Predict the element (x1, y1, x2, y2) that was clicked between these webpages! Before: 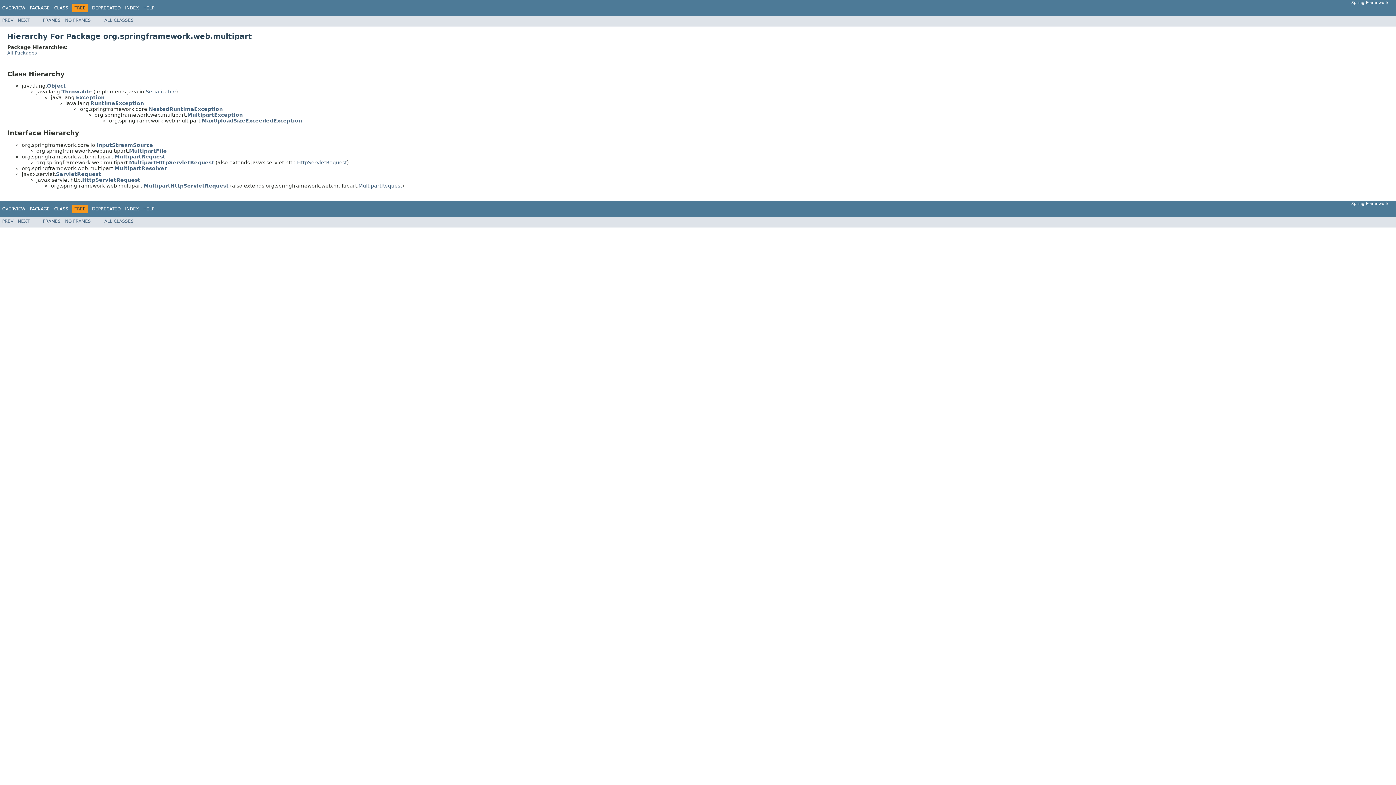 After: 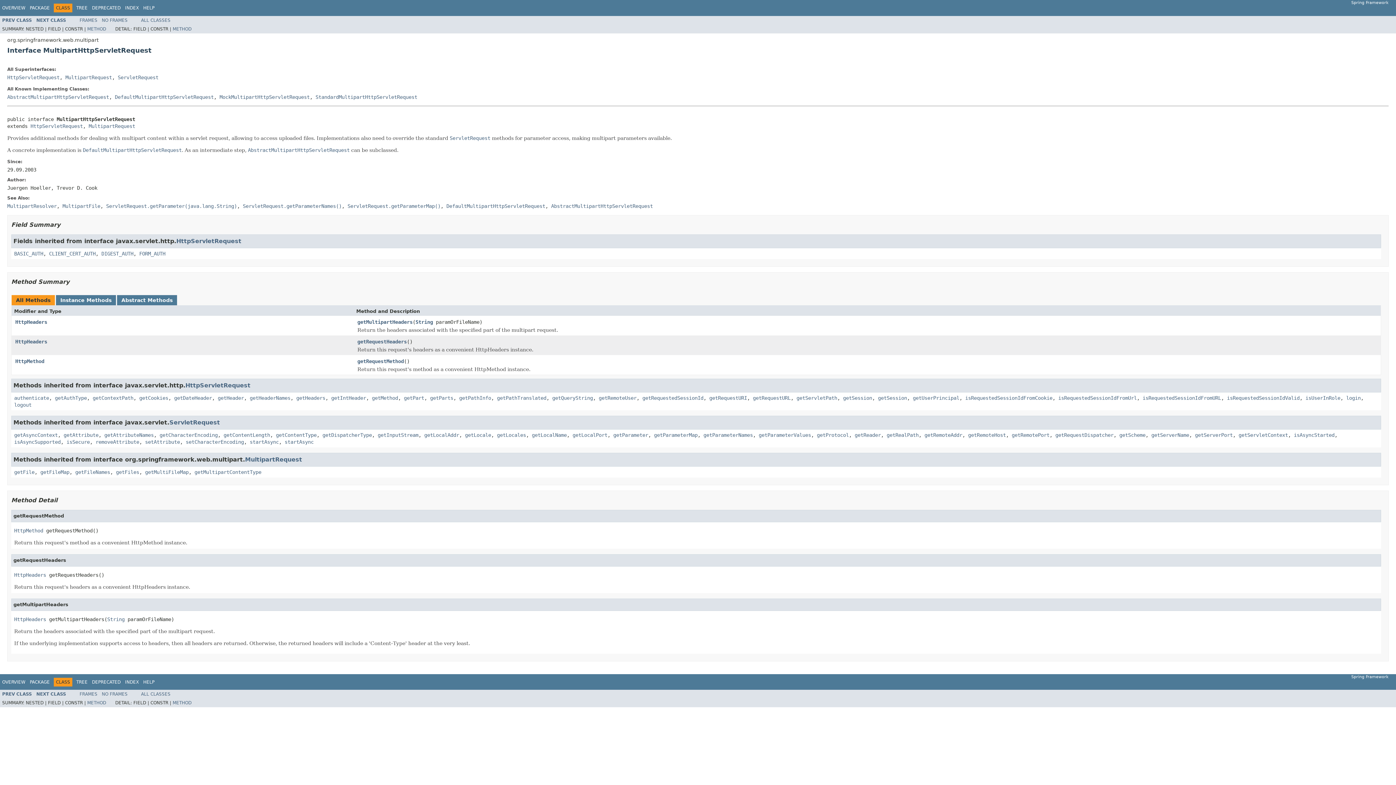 Action: bbox: (129, 159, 214, 165) label: MultipartHttpServletRequest